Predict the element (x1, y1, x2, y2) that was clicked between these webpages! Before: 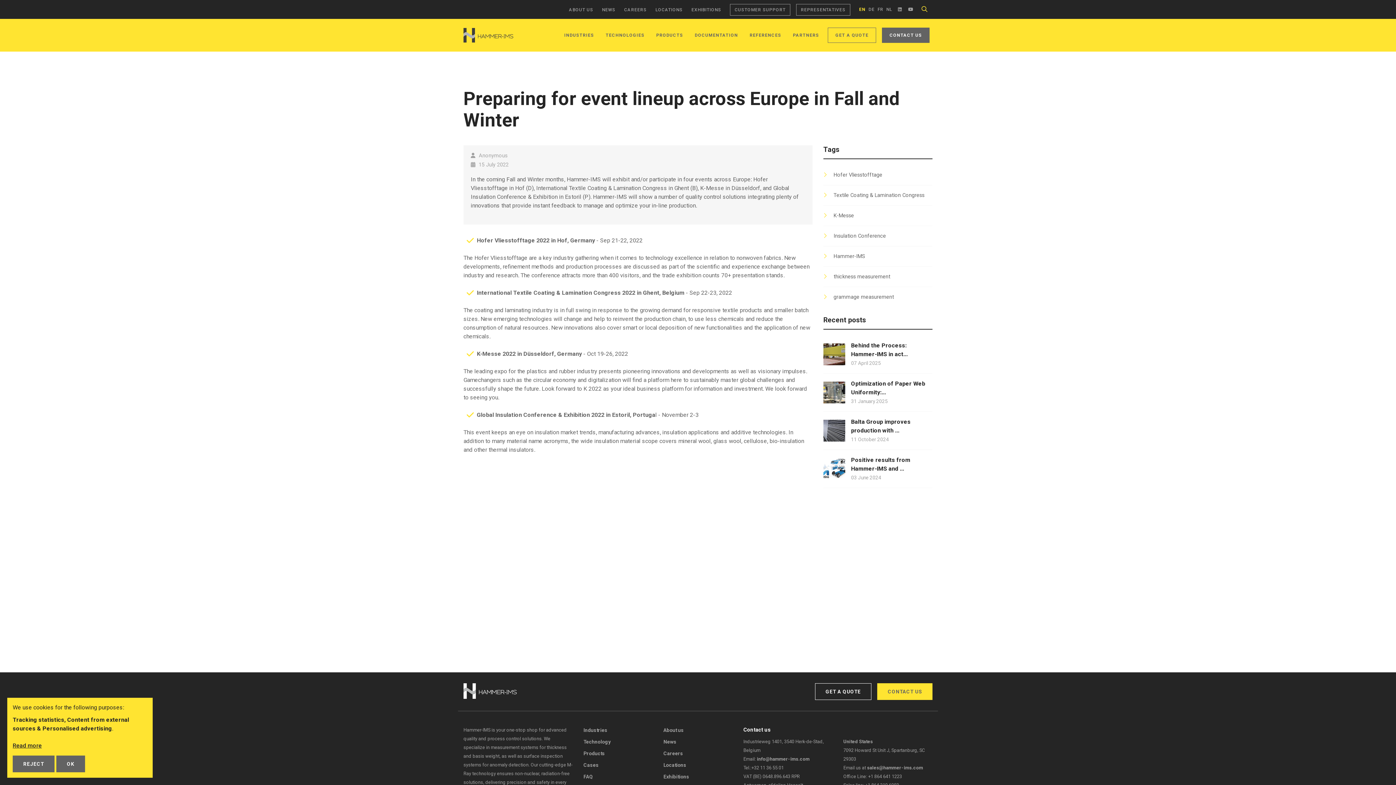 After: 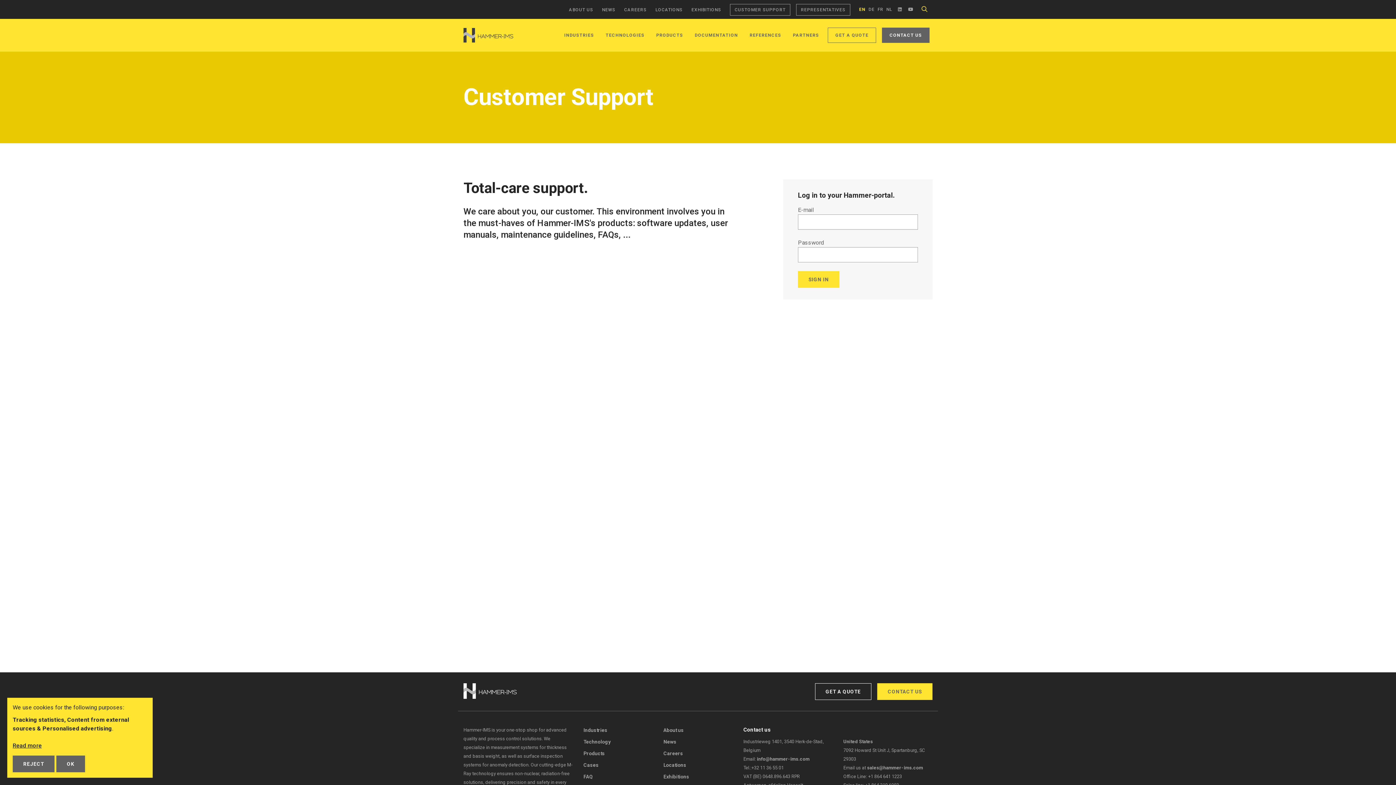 Action: label: CUSTOMER SUPPORT bbox: (730, 3, 790, 15)